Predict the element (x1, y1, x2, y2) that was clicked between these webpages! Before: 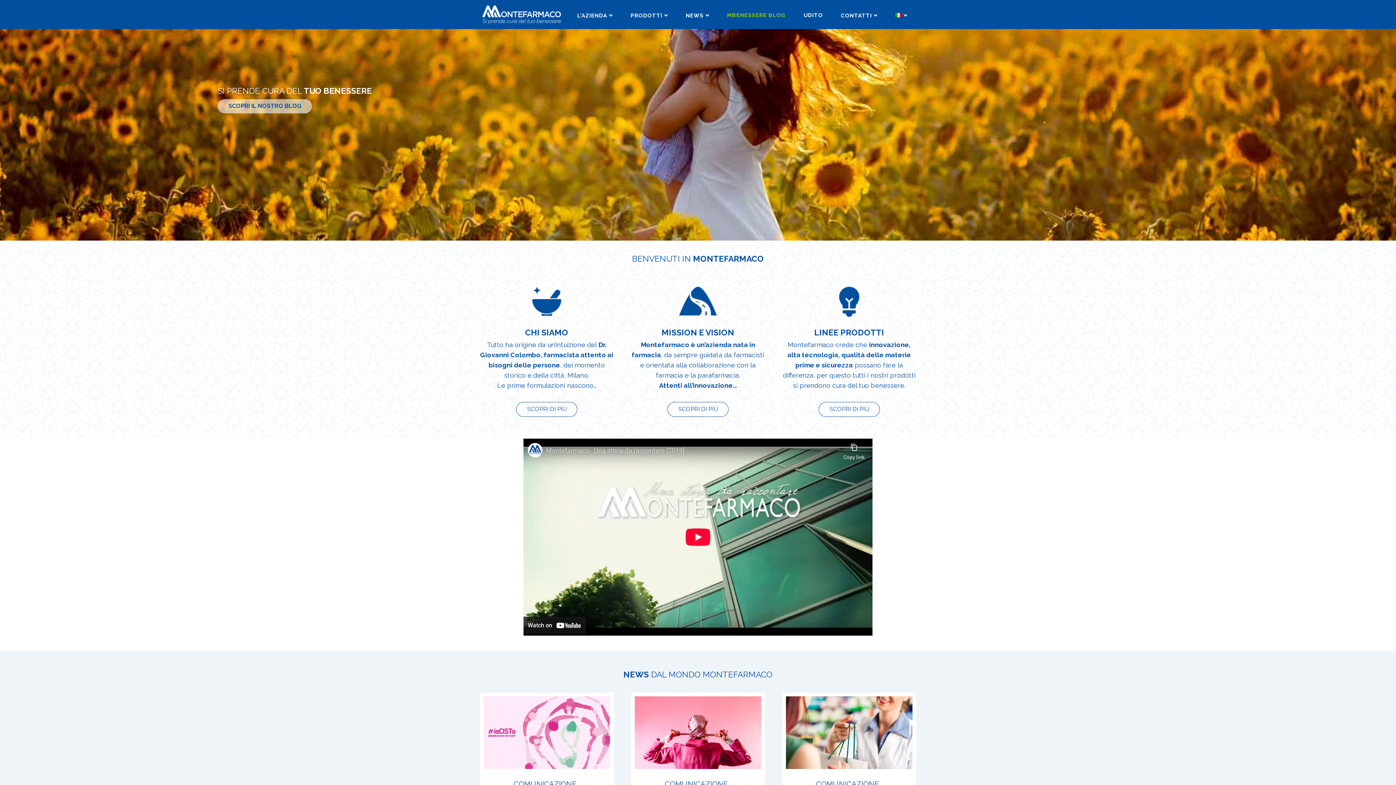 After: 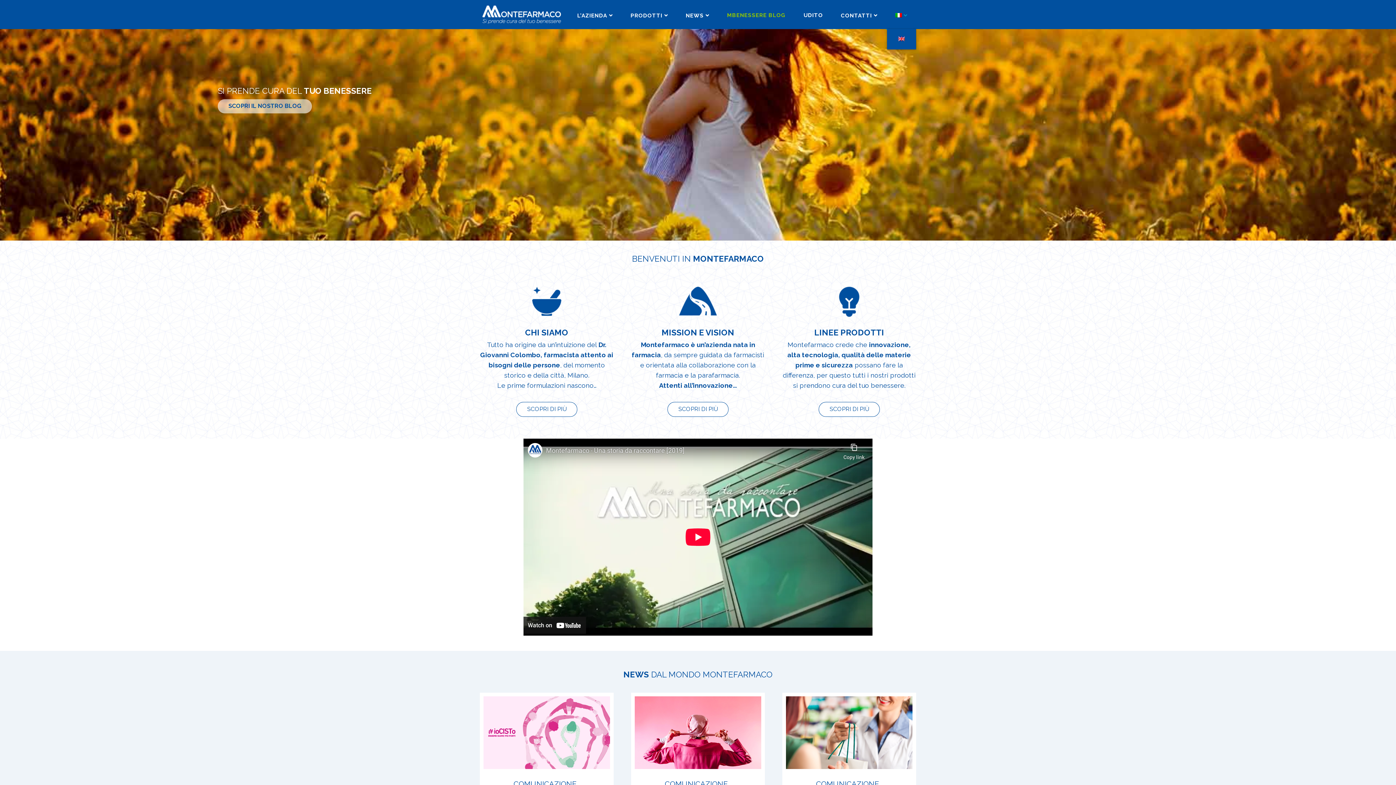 Action: bbox: (886, 0, 916, 29)